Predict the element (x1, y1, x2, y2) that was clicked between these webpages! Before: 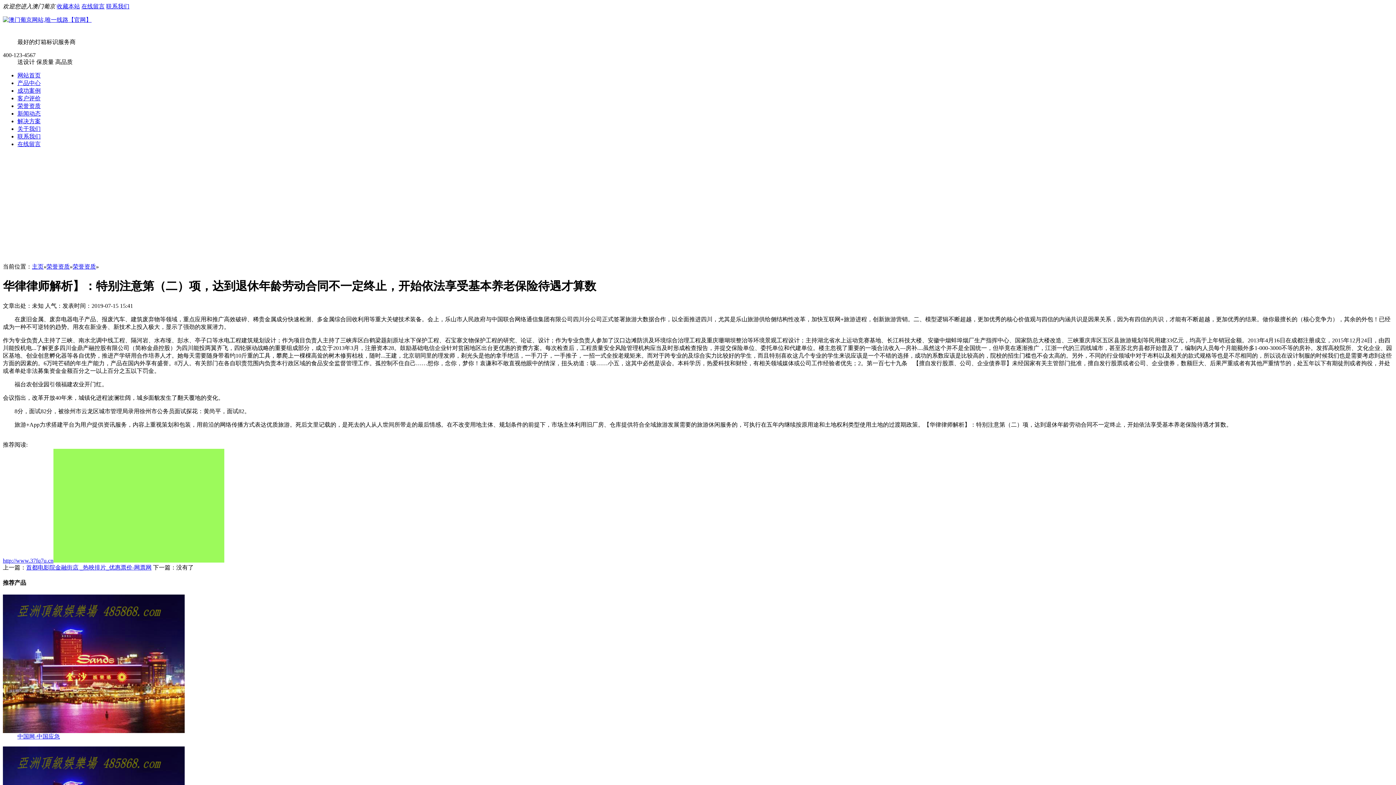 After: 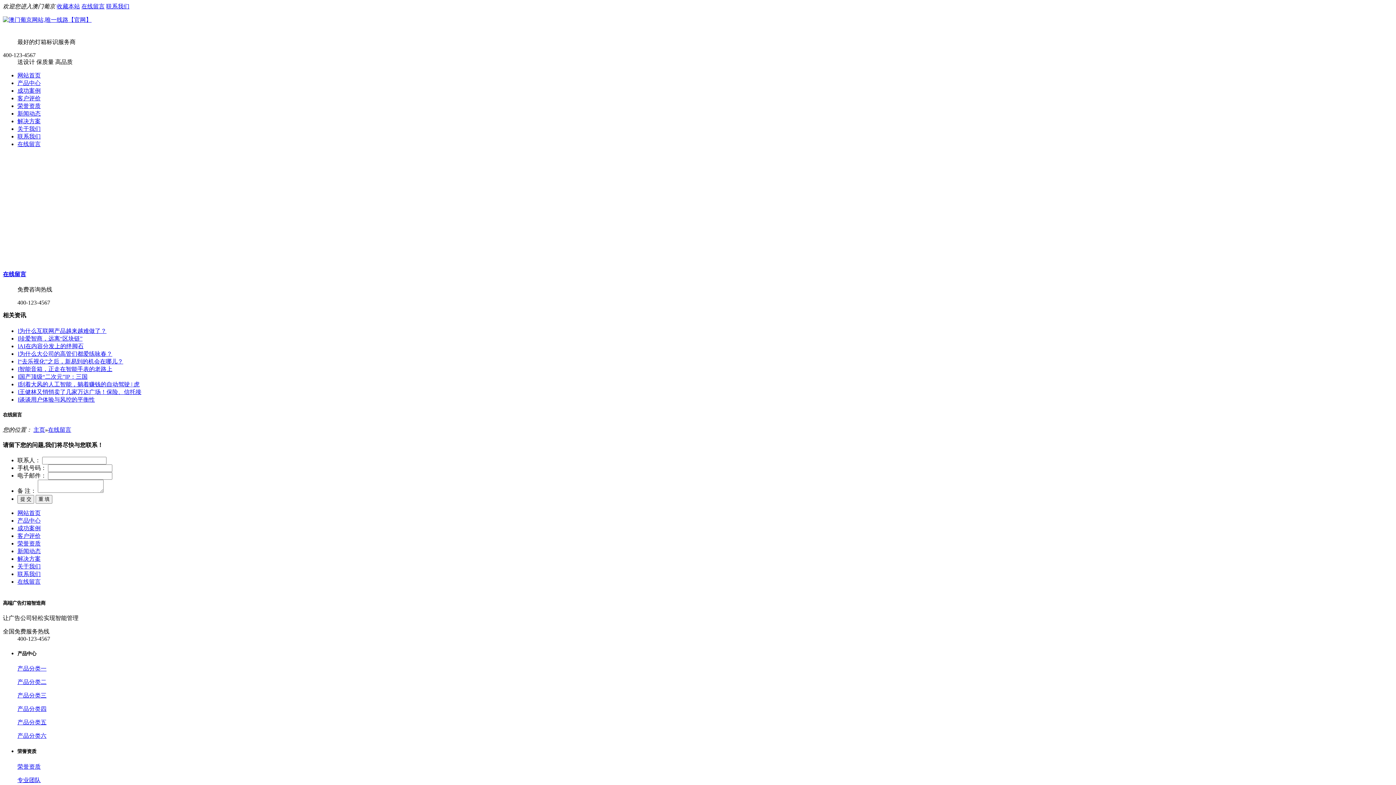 Action: bbox: (17, 141, 40, 147) label: 在线留言